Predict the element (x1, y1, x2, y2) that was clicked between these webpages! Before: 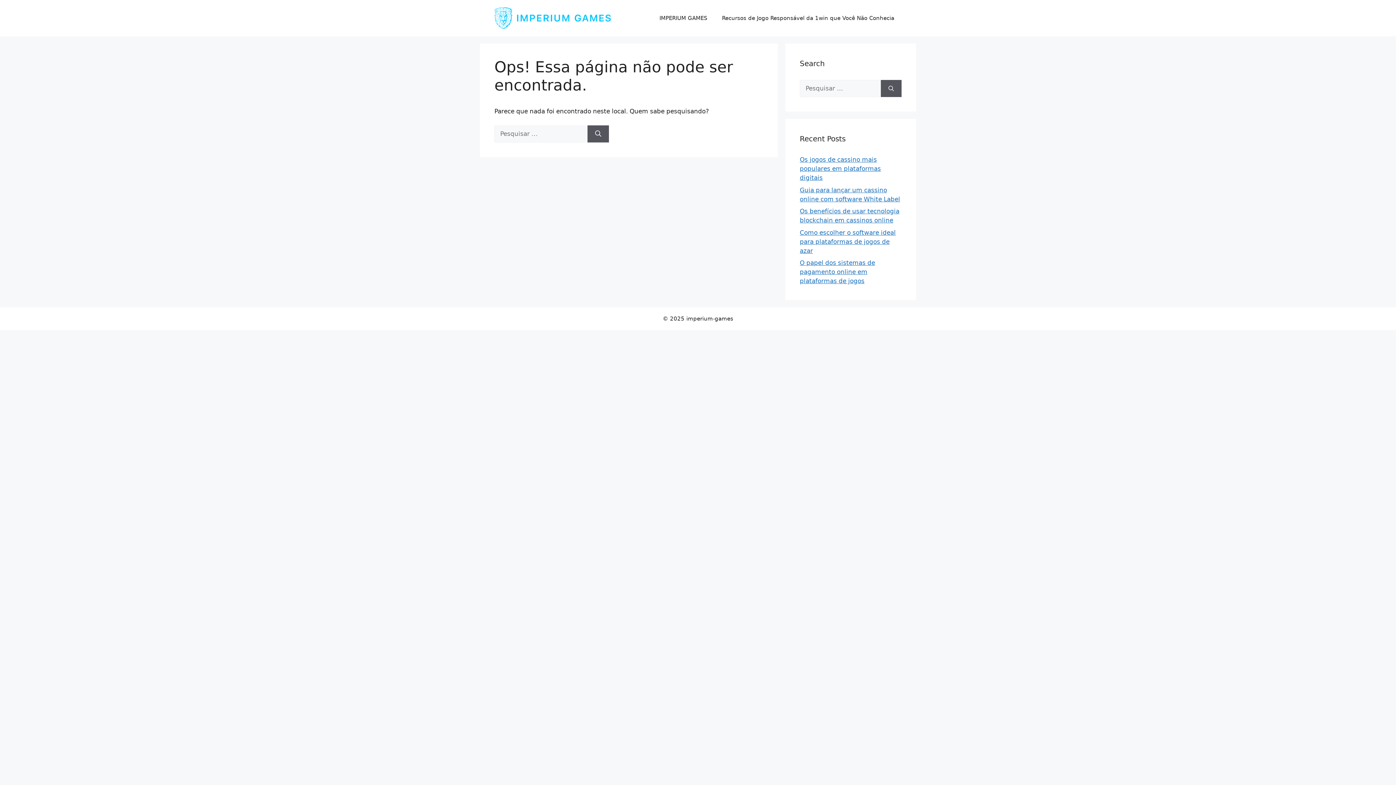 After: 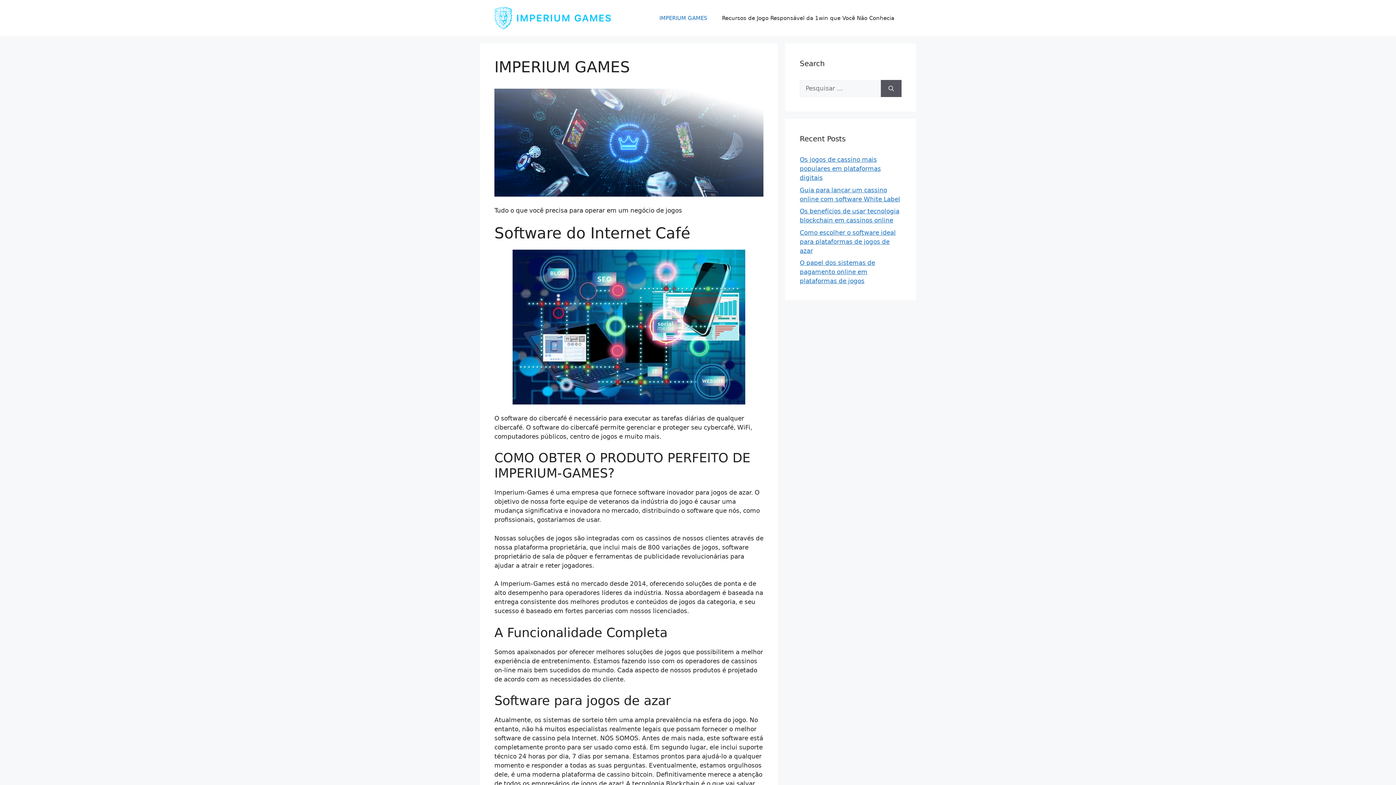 Action: label: IMPERIUM GAMES bbox: (652, 7, 714, 29)